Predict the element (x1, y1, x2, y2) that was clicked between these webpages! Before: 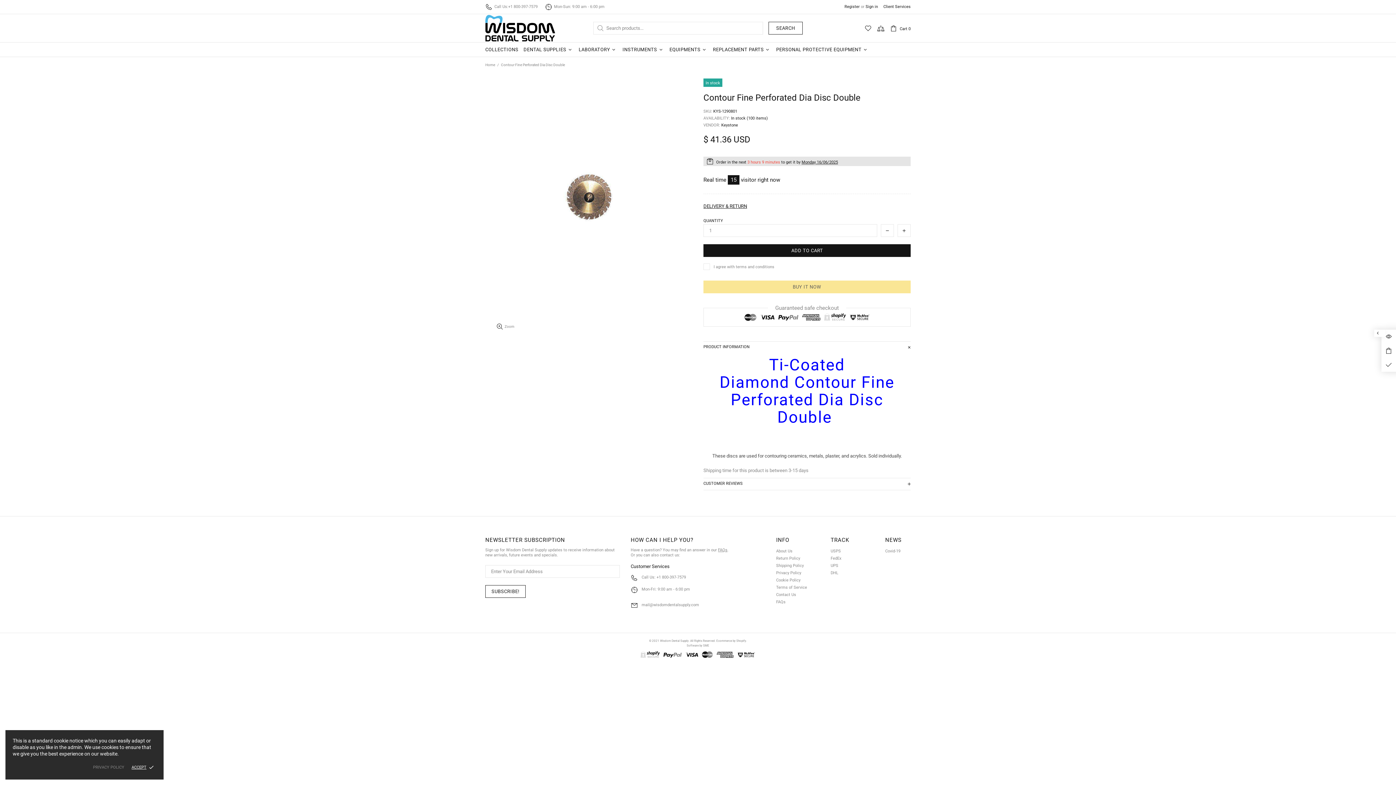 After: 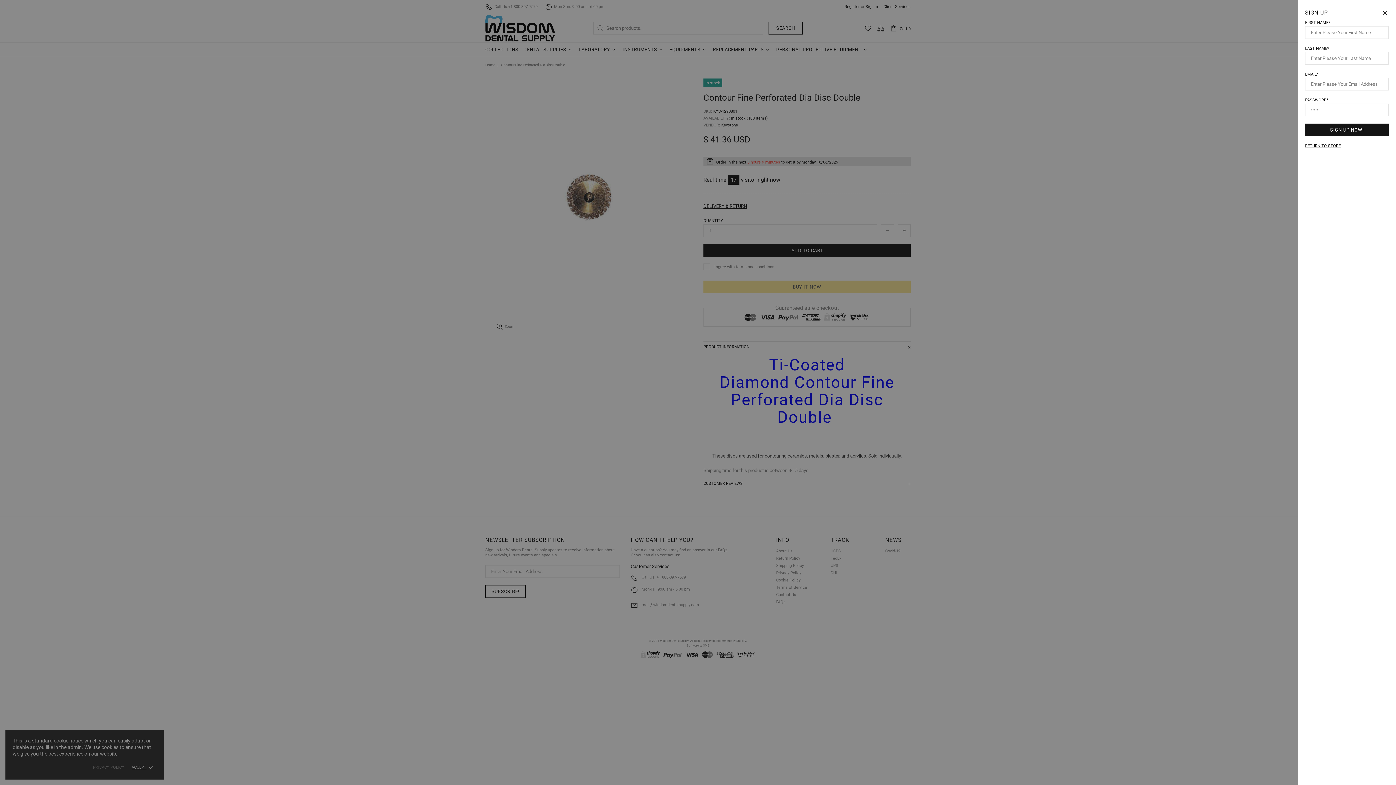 Action: bbox: (844, 4, 860, 9) label: Register